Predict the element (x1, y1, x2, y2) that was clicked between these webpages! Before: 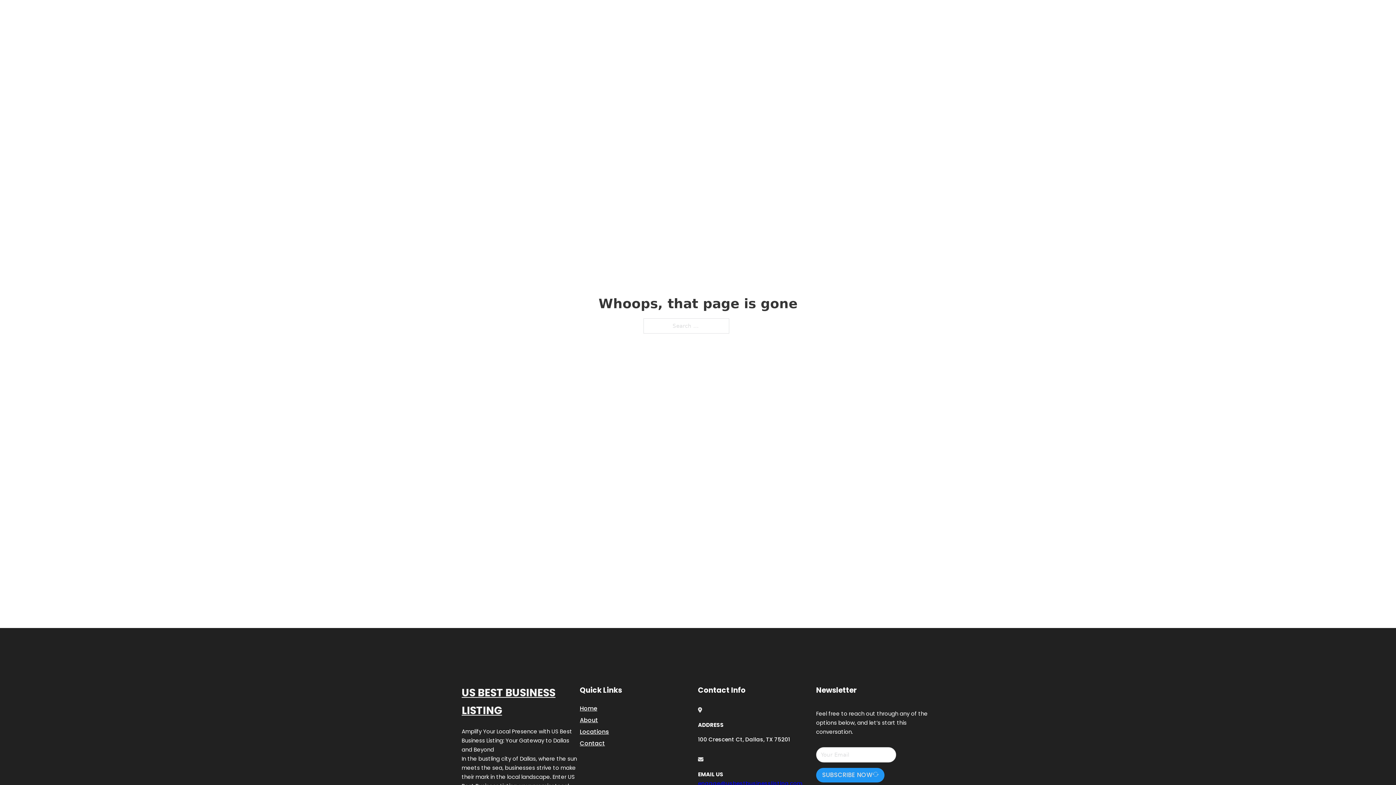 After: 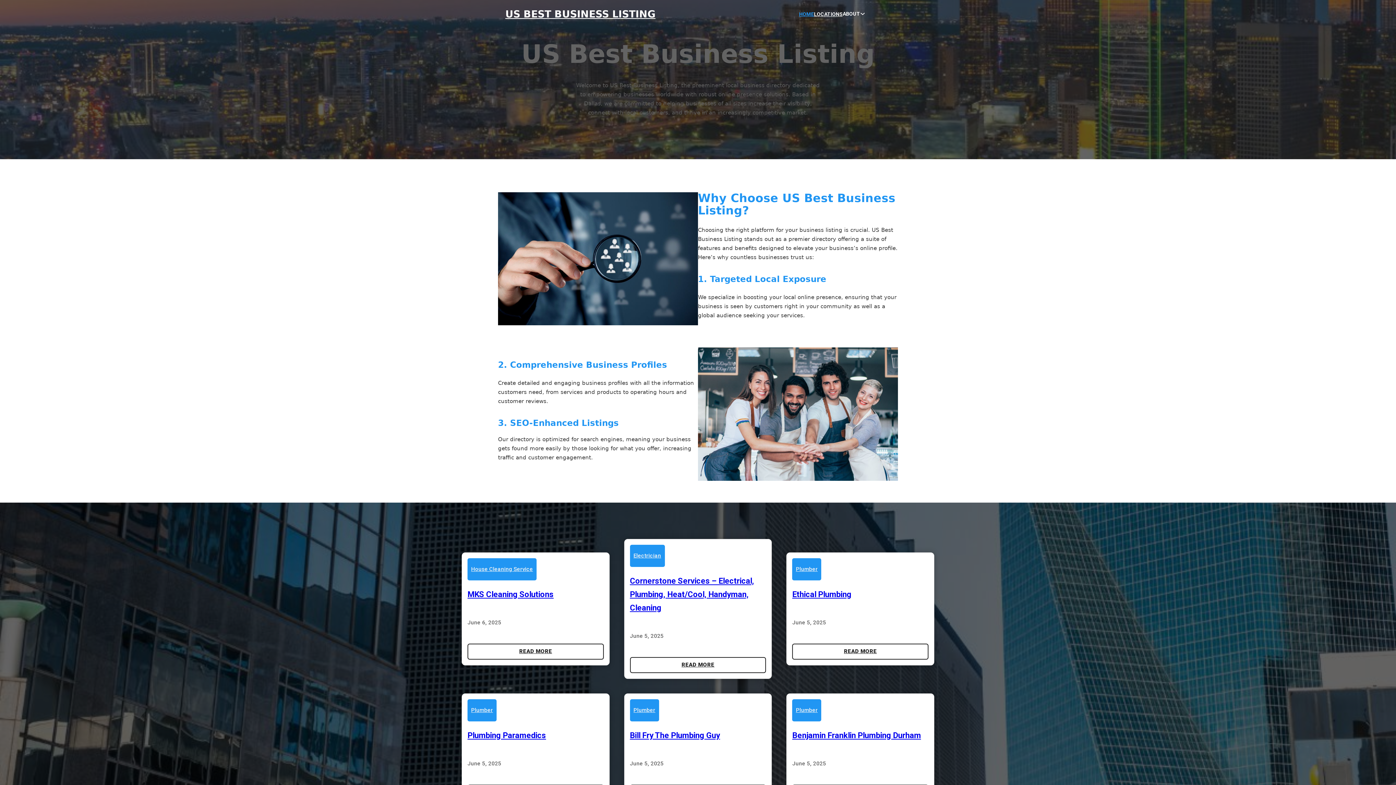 Action: label: US BEST BUSINESS LISTING bbox: (505, 8, 655, 19)